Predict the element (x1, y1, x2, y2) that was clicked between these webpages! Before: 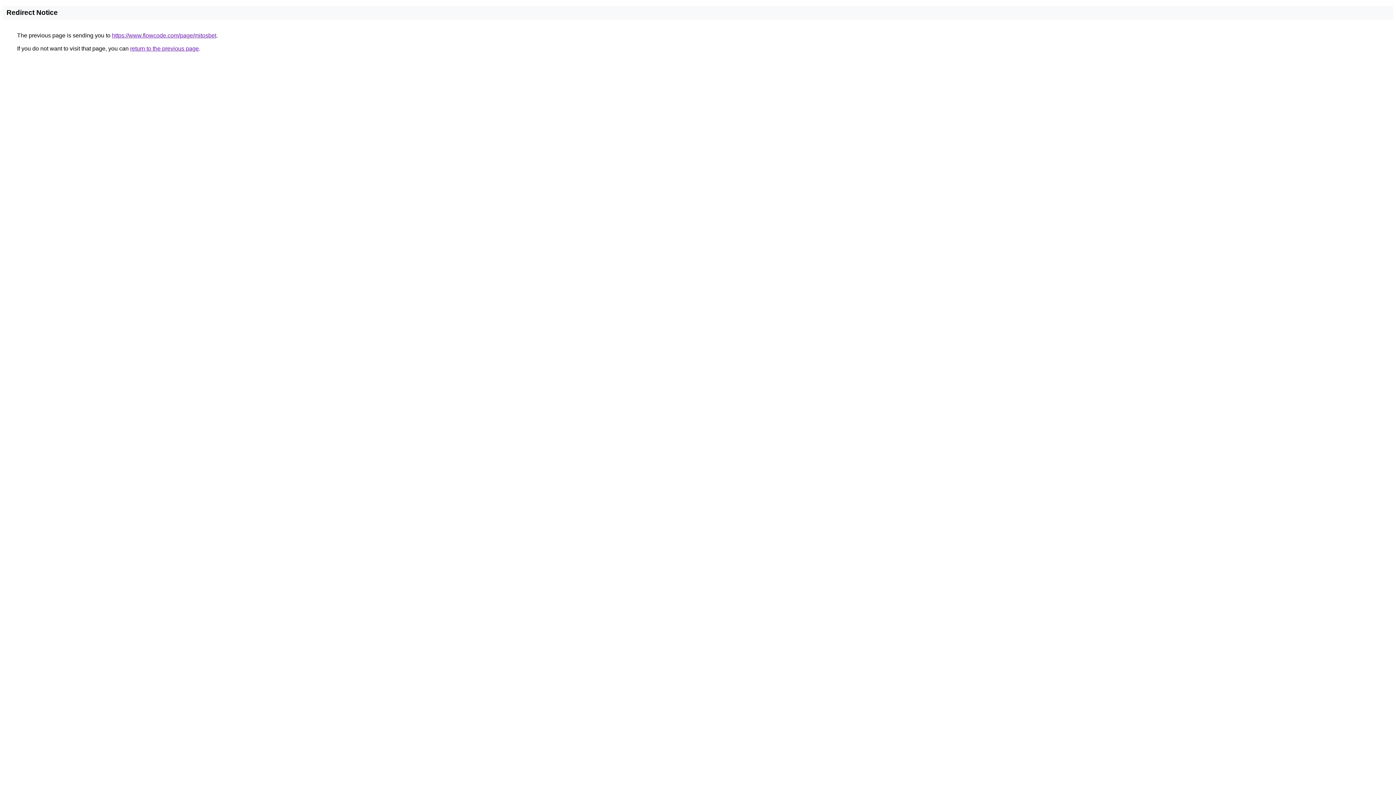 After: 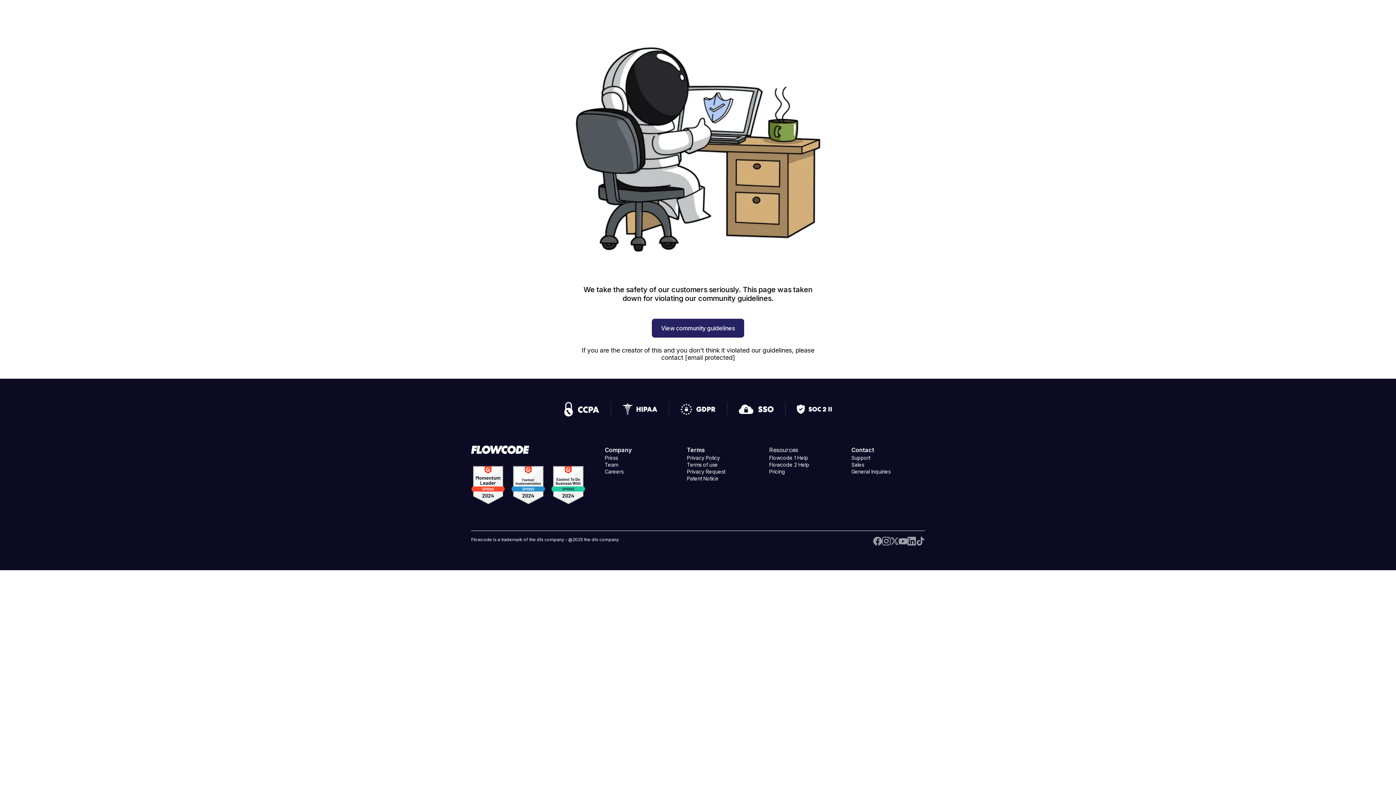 Action: label: https://www.flowcode.com/page/mitosbet bbox: (112, 32, 216, 38)